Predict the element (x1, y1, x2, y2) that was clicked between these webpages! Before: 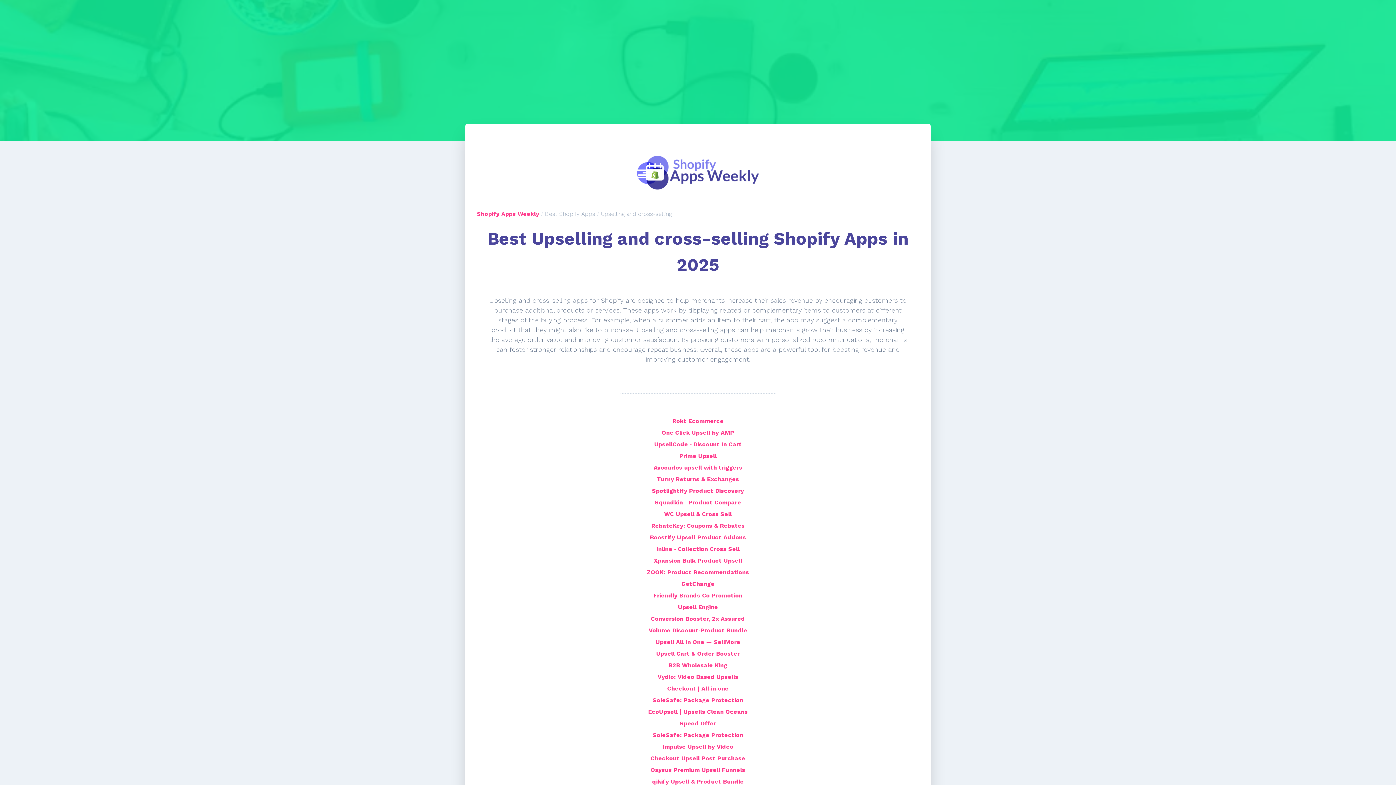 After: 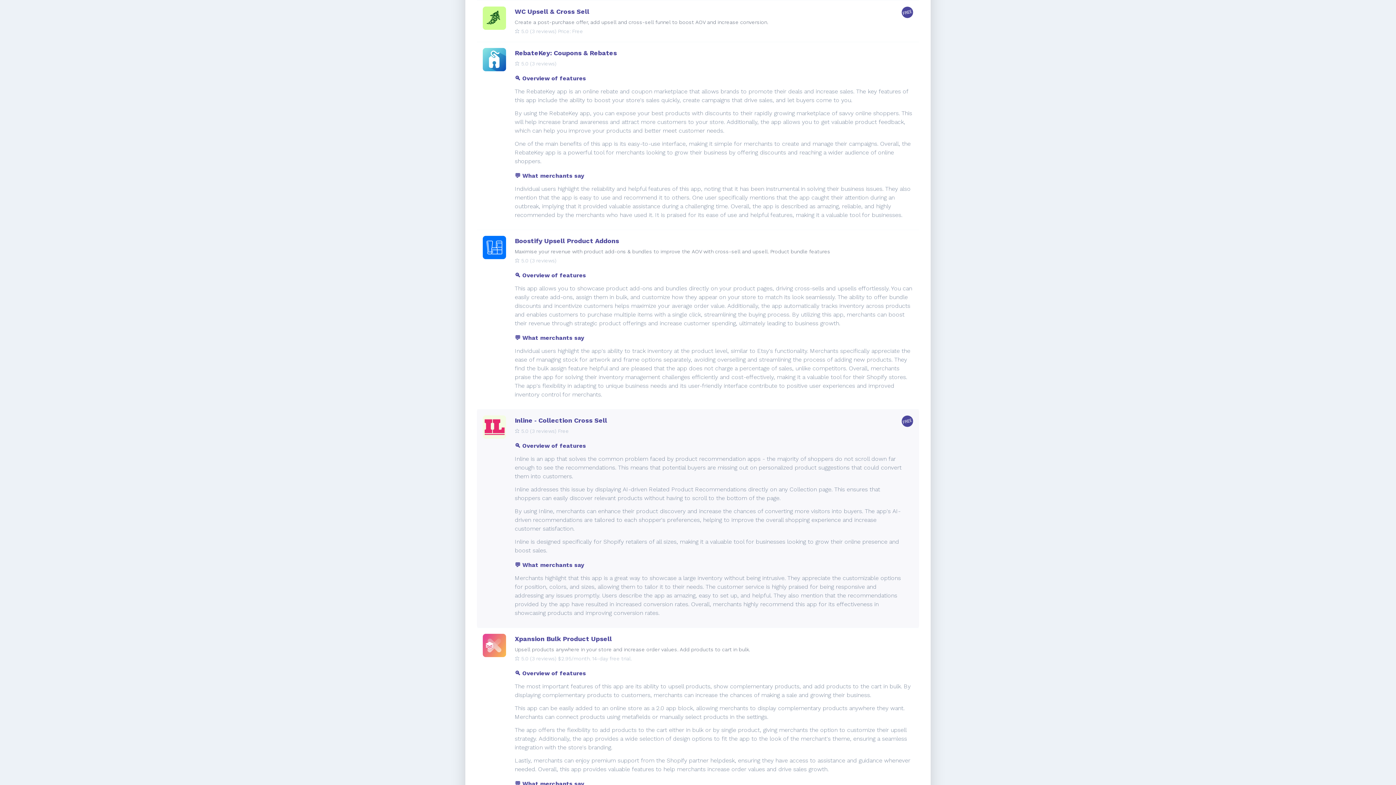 Action: bbox: (664, 510, 732, 517) label: WC Upsell & Cross Sell